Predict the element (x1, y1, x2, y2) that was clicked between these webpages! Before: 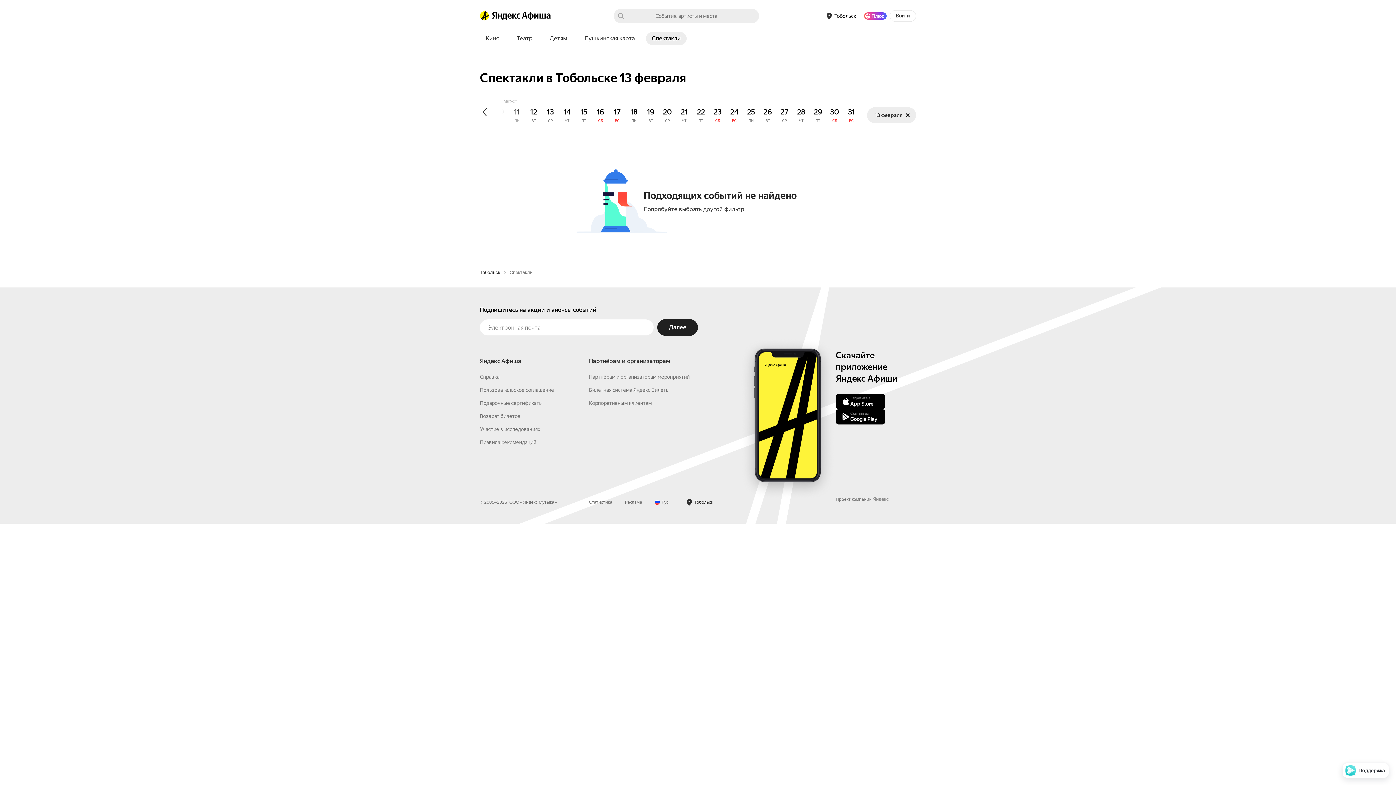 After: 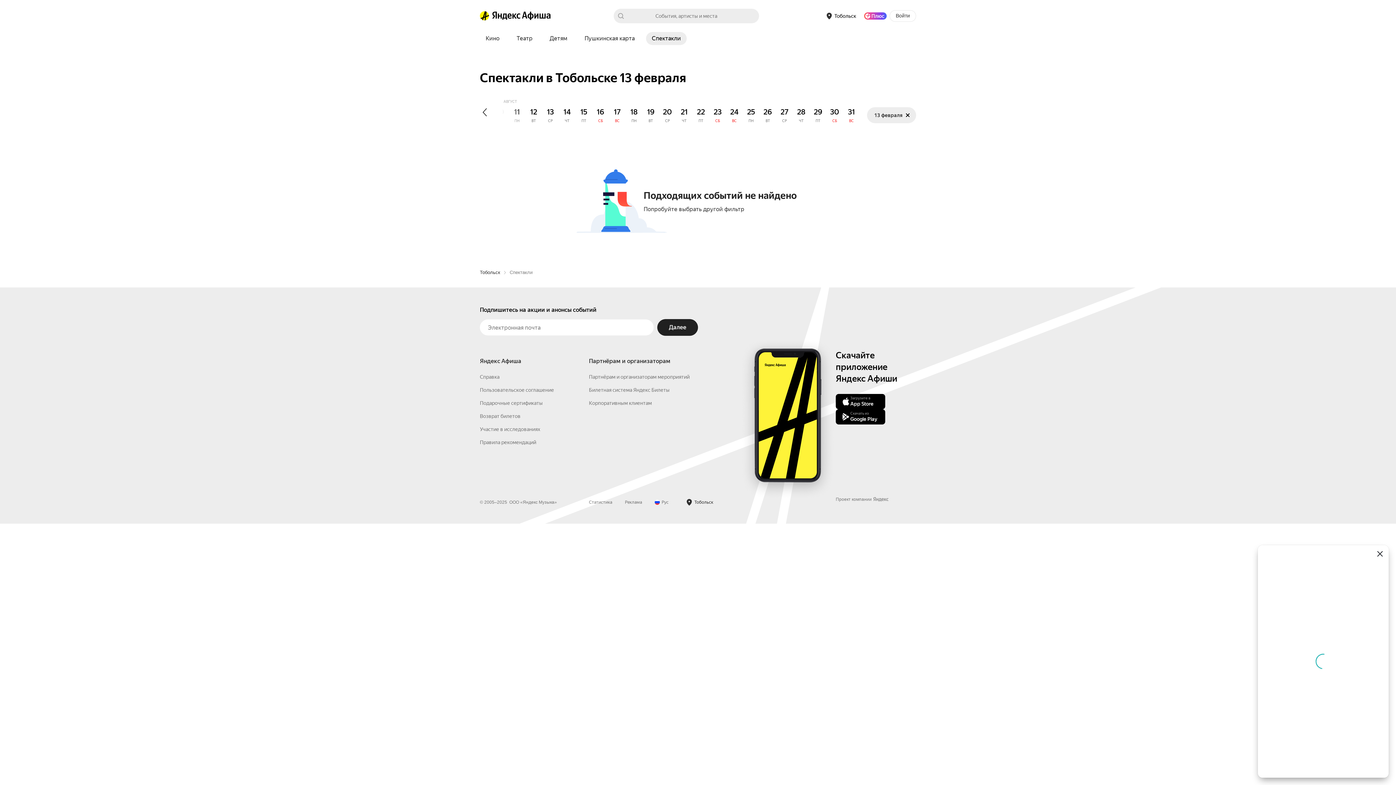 Action: bbox: (1342, 763, 1389, 778) label: Чат поддержки